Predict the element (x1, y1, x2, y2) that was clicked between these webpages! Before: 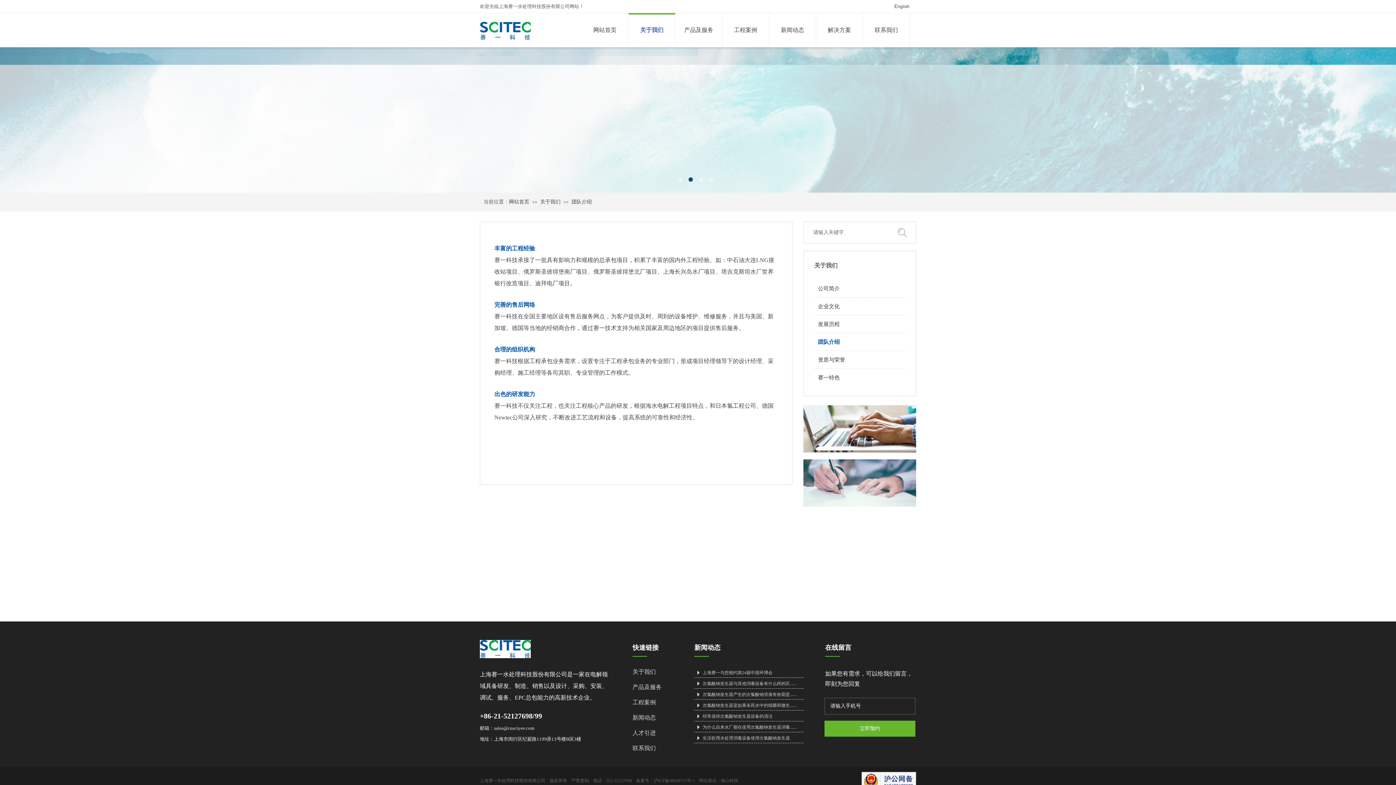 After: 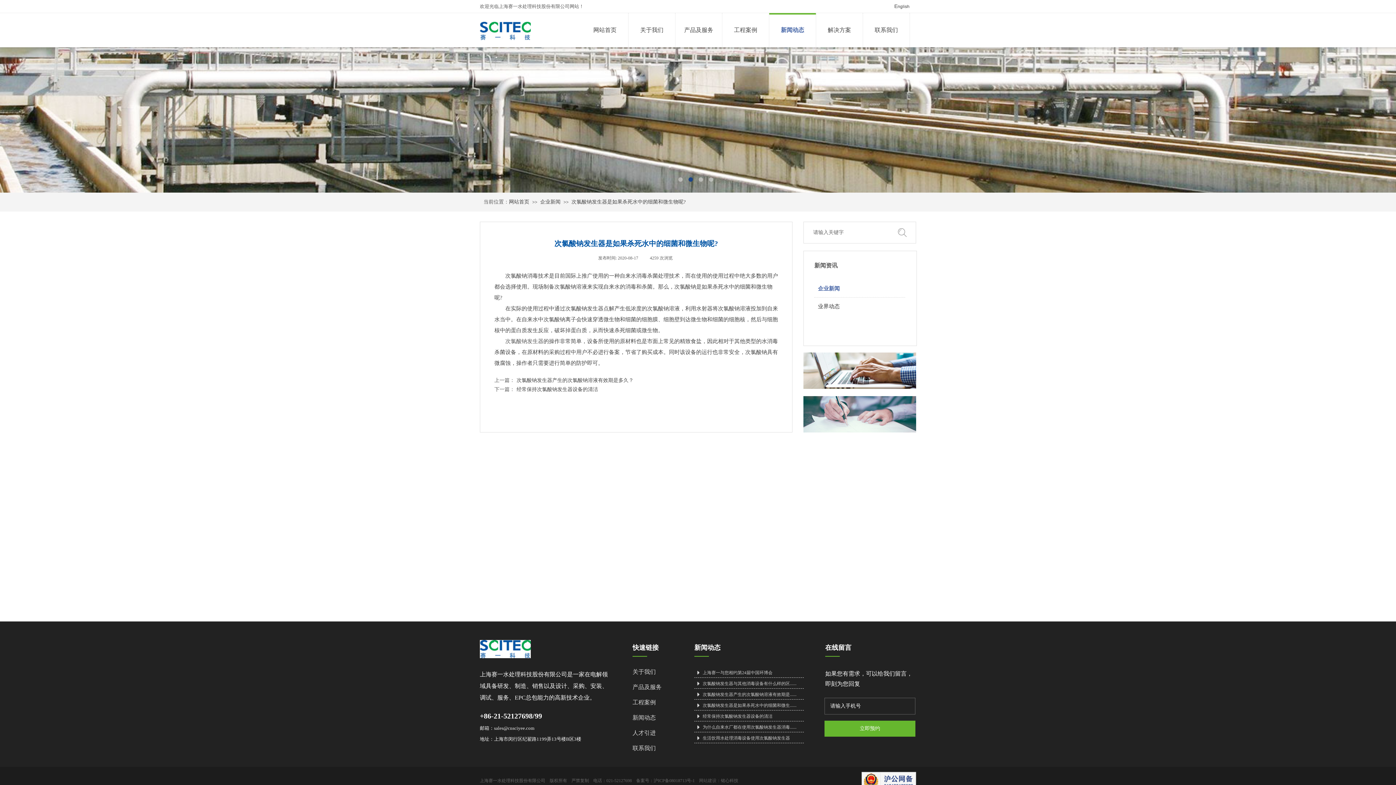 Action: label: 次氯酸钠发生器是如果杀死水中的细菌和微生...... bbox: (702, 701, 796, 710)